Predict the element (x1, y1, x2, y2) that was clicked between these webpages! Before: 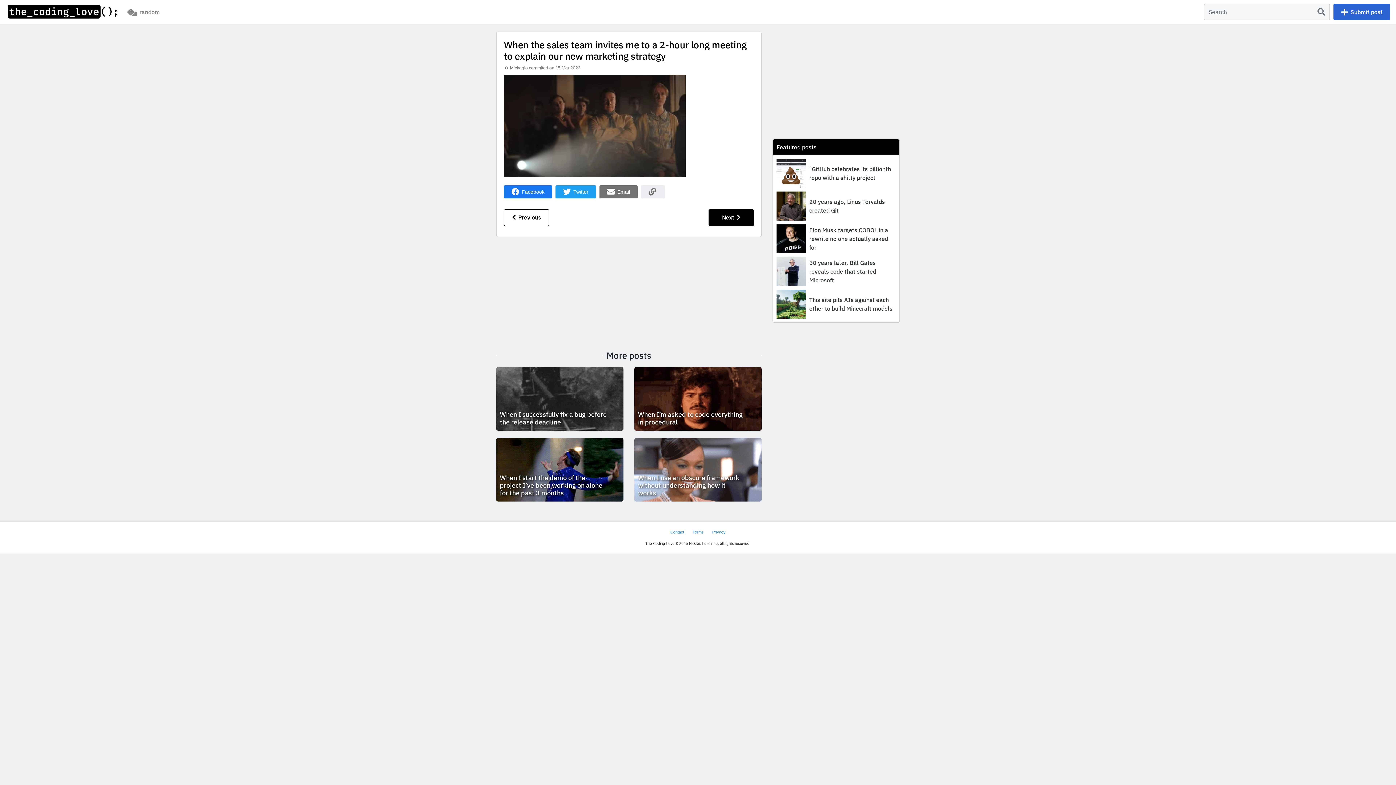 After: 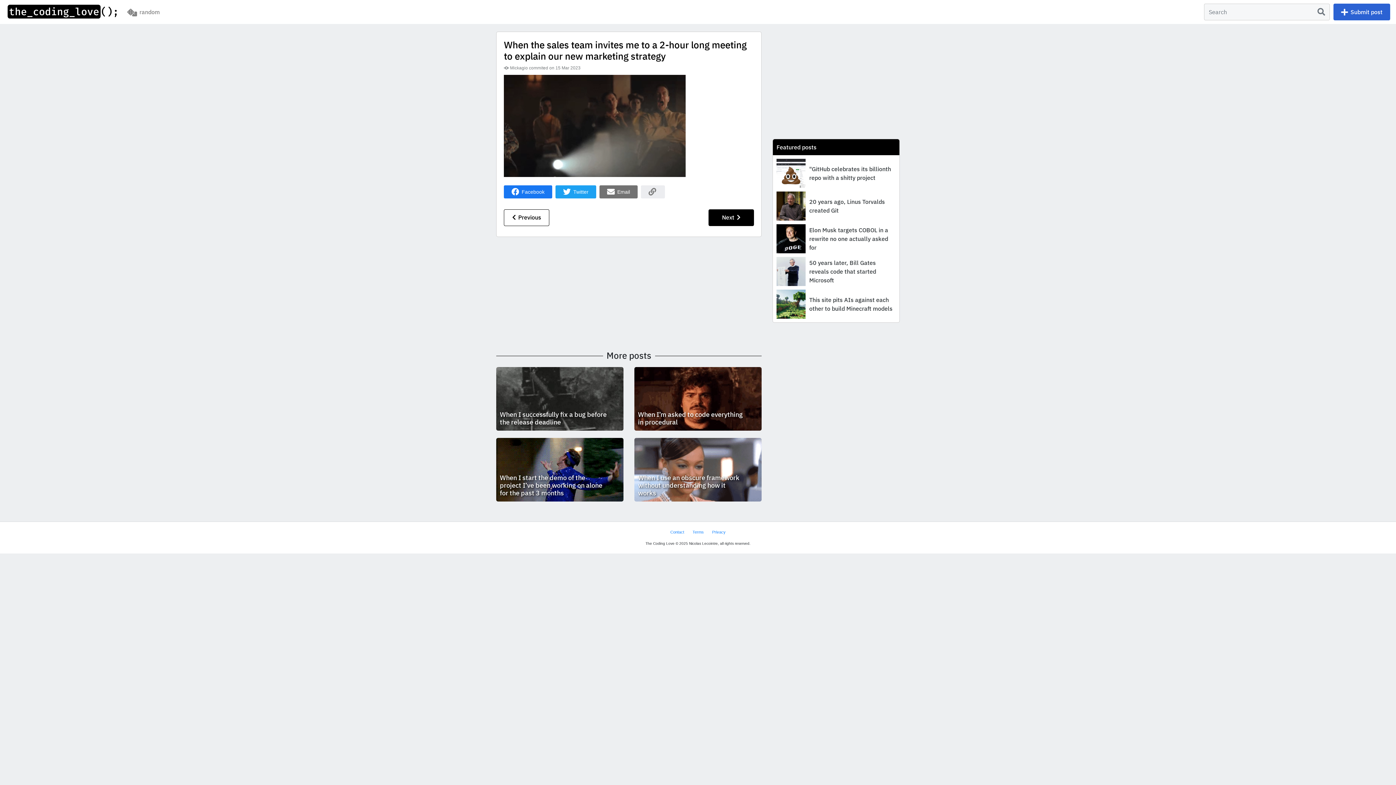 Action: bbox: (641, 185, 665, 198)